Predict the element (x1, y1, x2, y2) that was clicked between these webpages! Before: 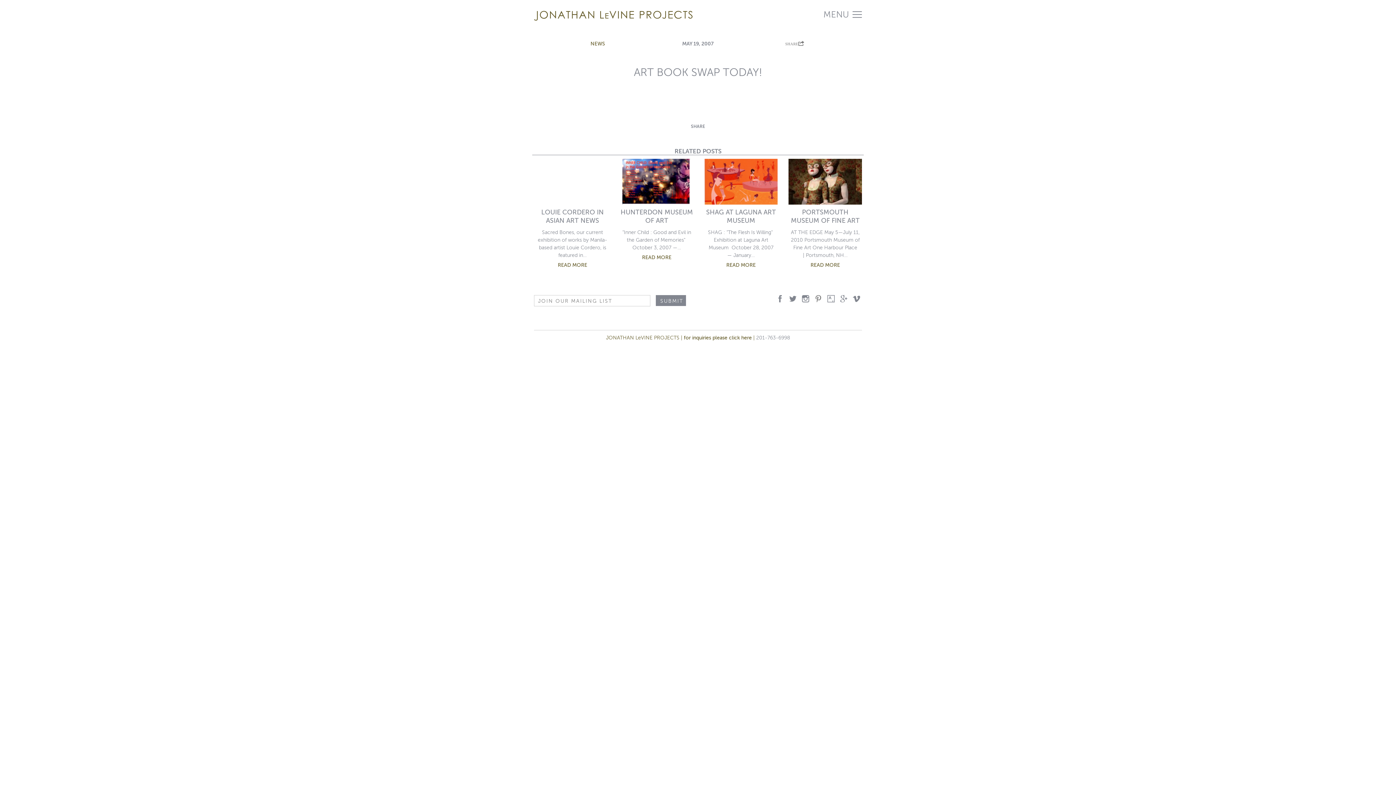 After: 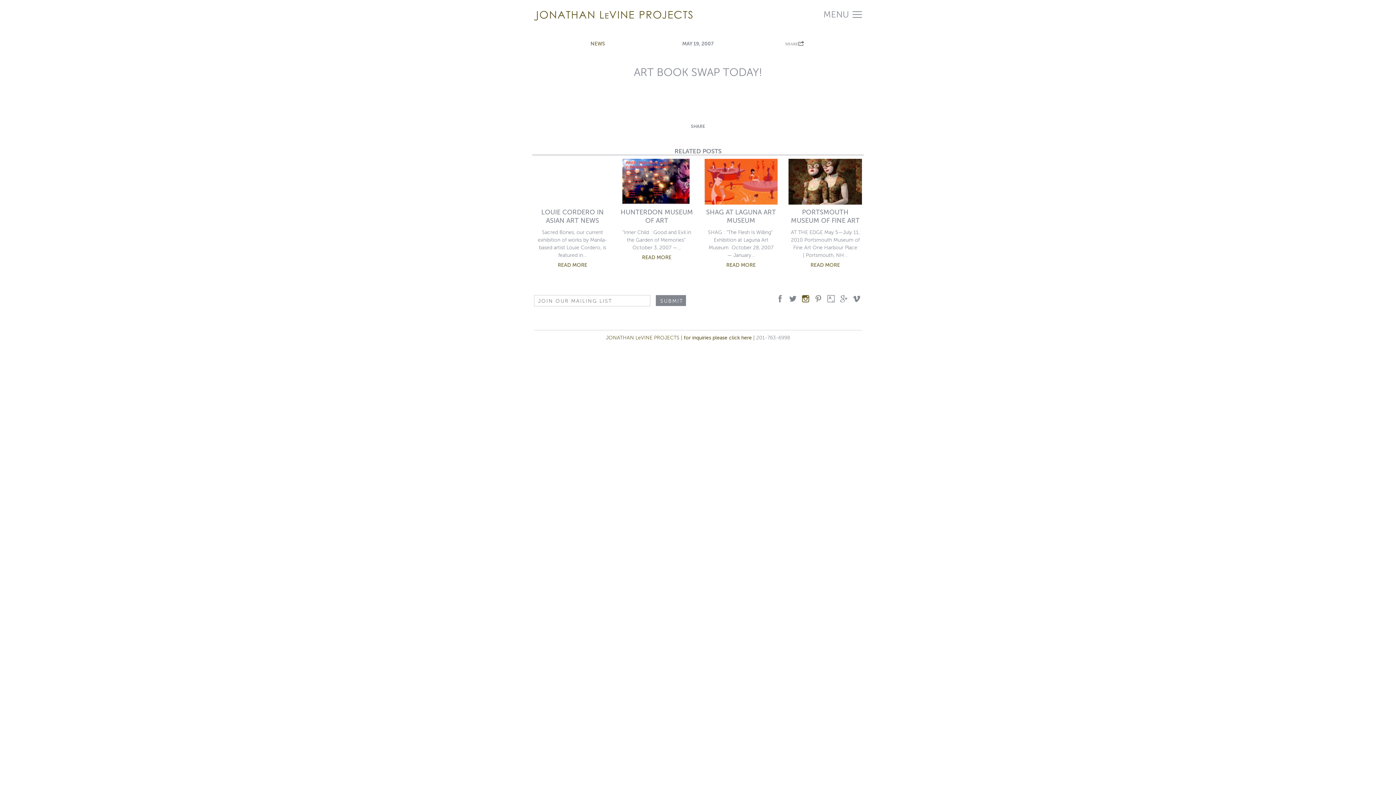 Action: bbox: (802, 295, 809, 302)